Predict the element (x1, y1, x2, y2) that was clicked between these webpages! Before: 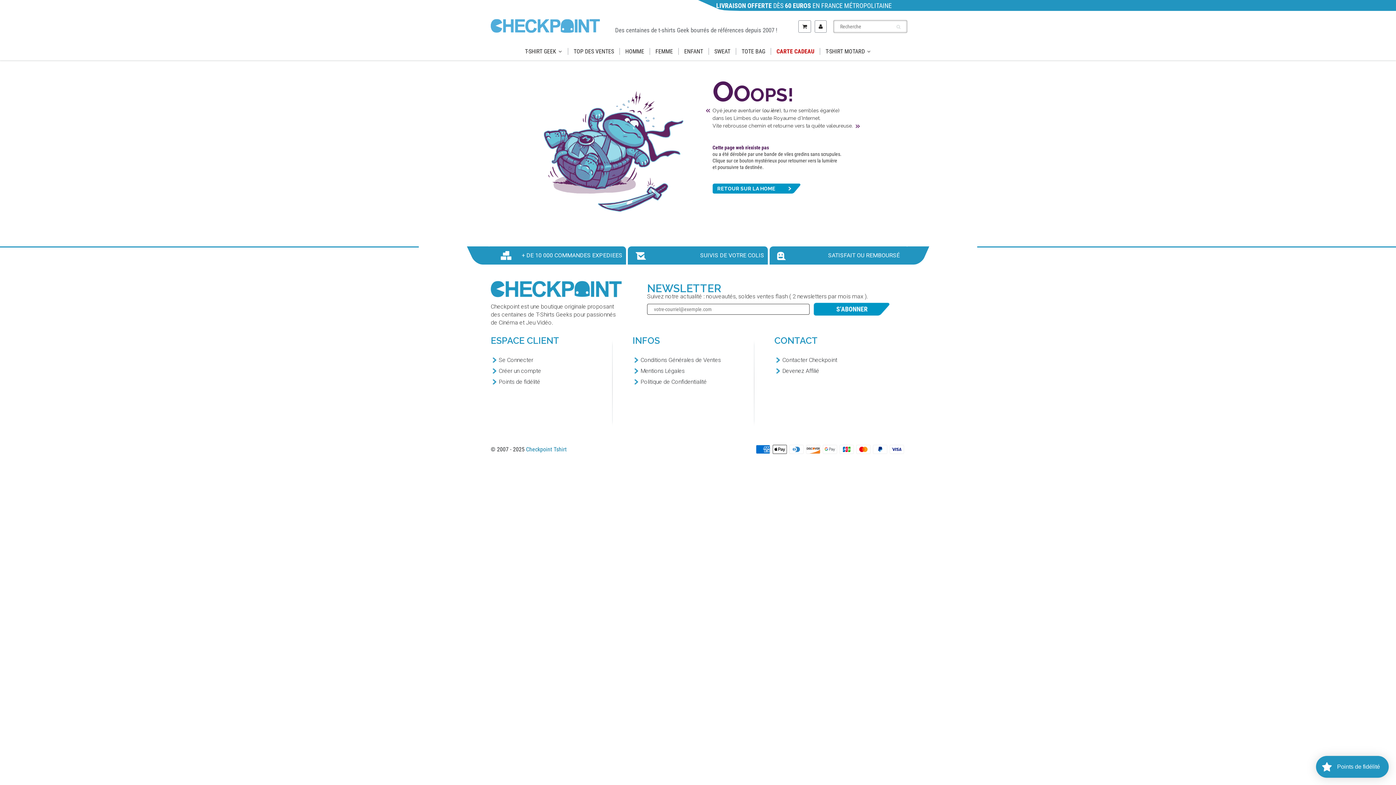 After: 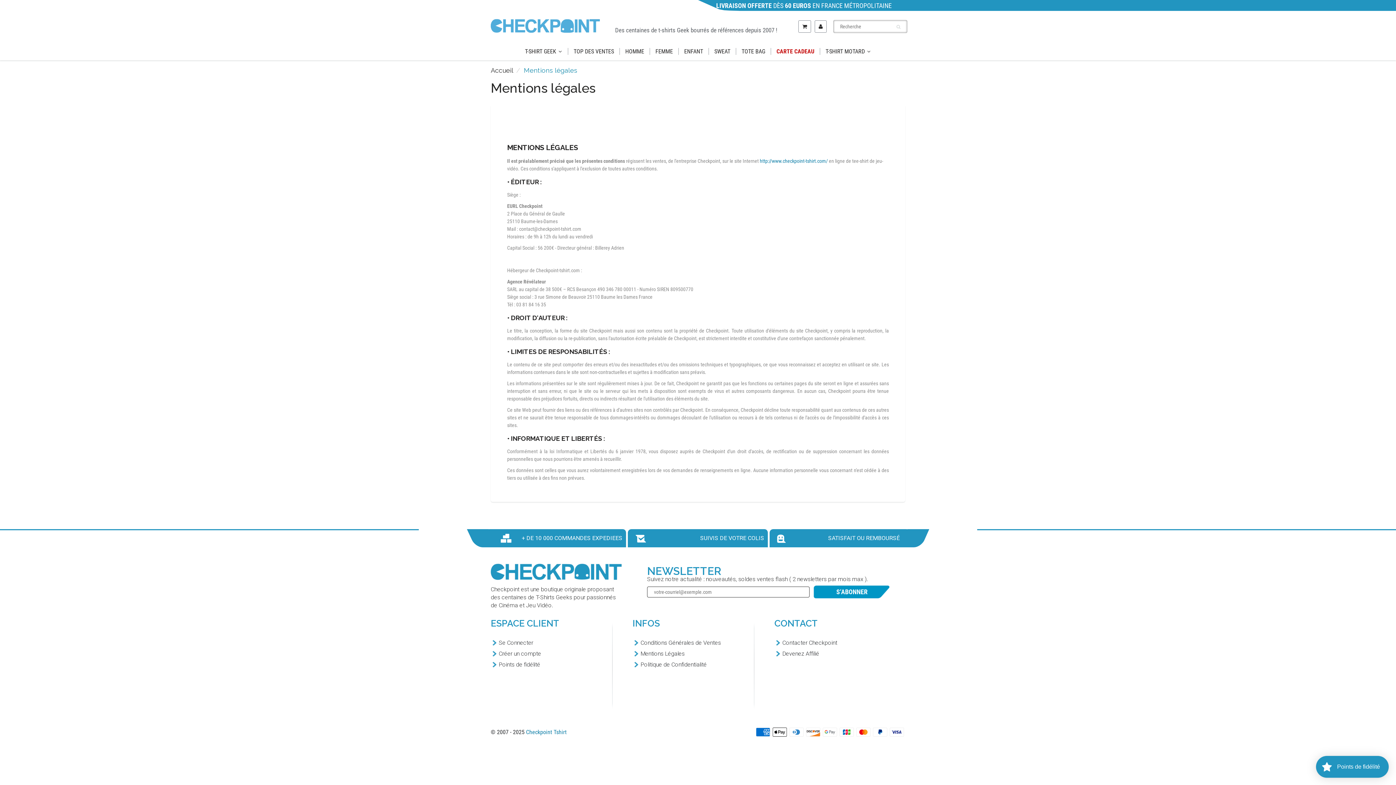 Action: bbox: (640, 367, 763, 375) label: Mentions Légales